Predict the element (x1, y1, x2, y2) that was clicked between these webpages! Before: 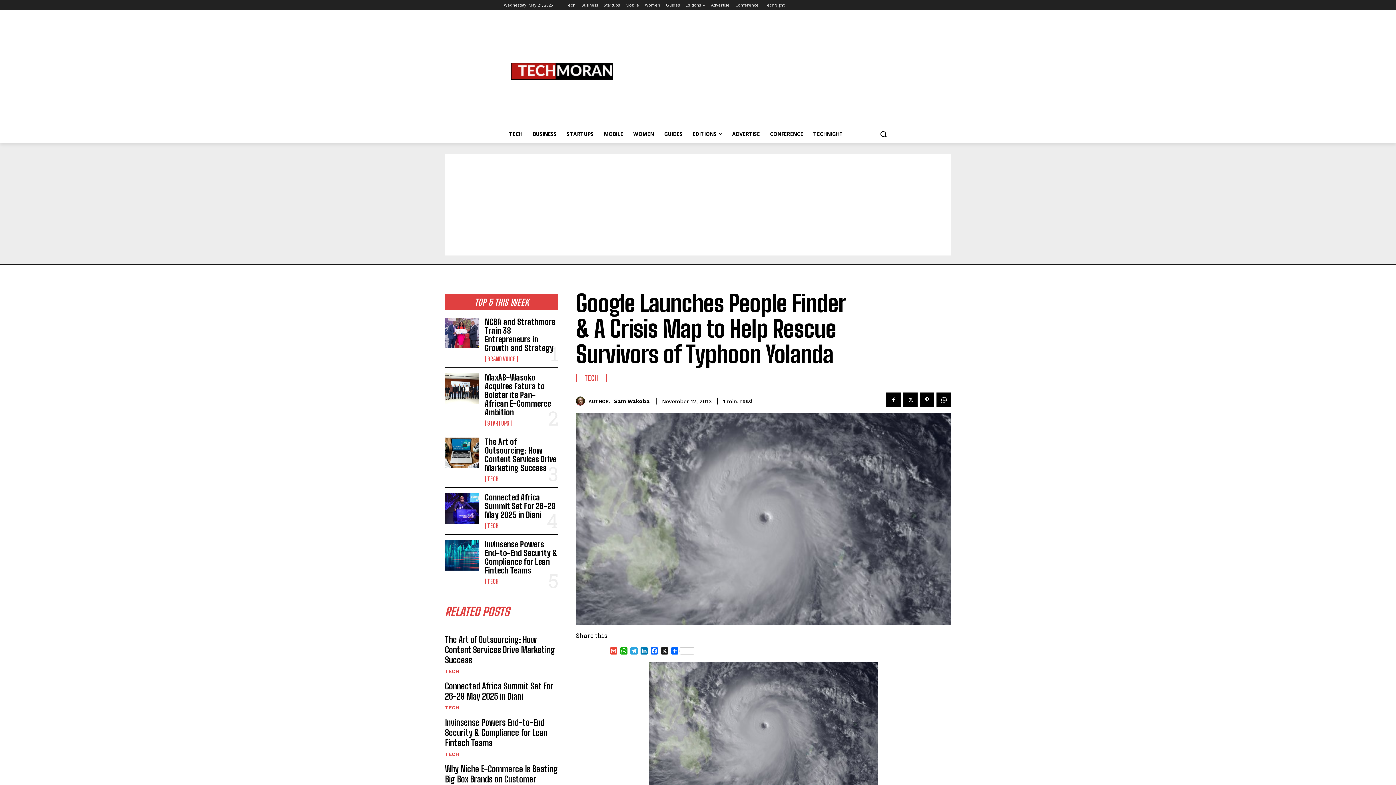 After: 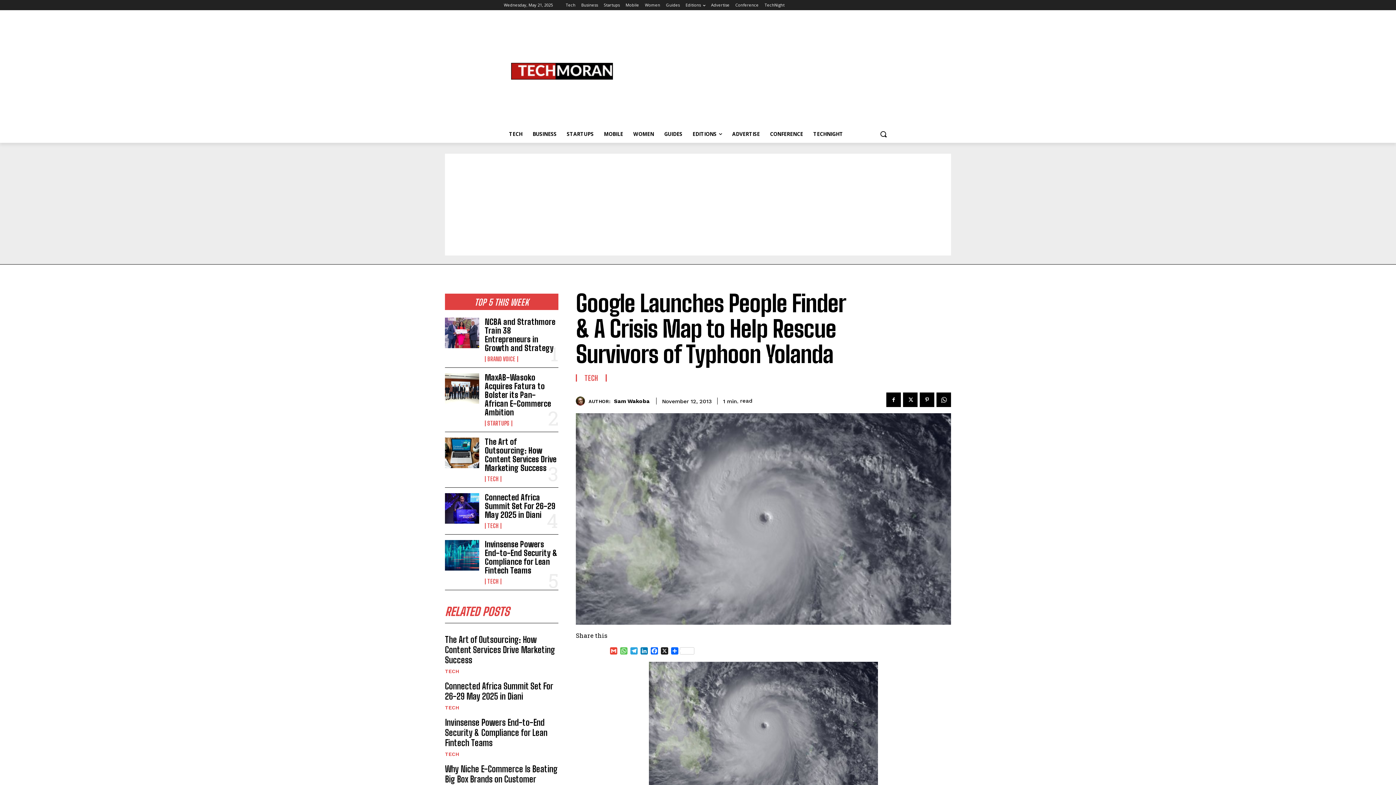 Action: label: WhatsApp bbox: (618, 647, 629, 656)